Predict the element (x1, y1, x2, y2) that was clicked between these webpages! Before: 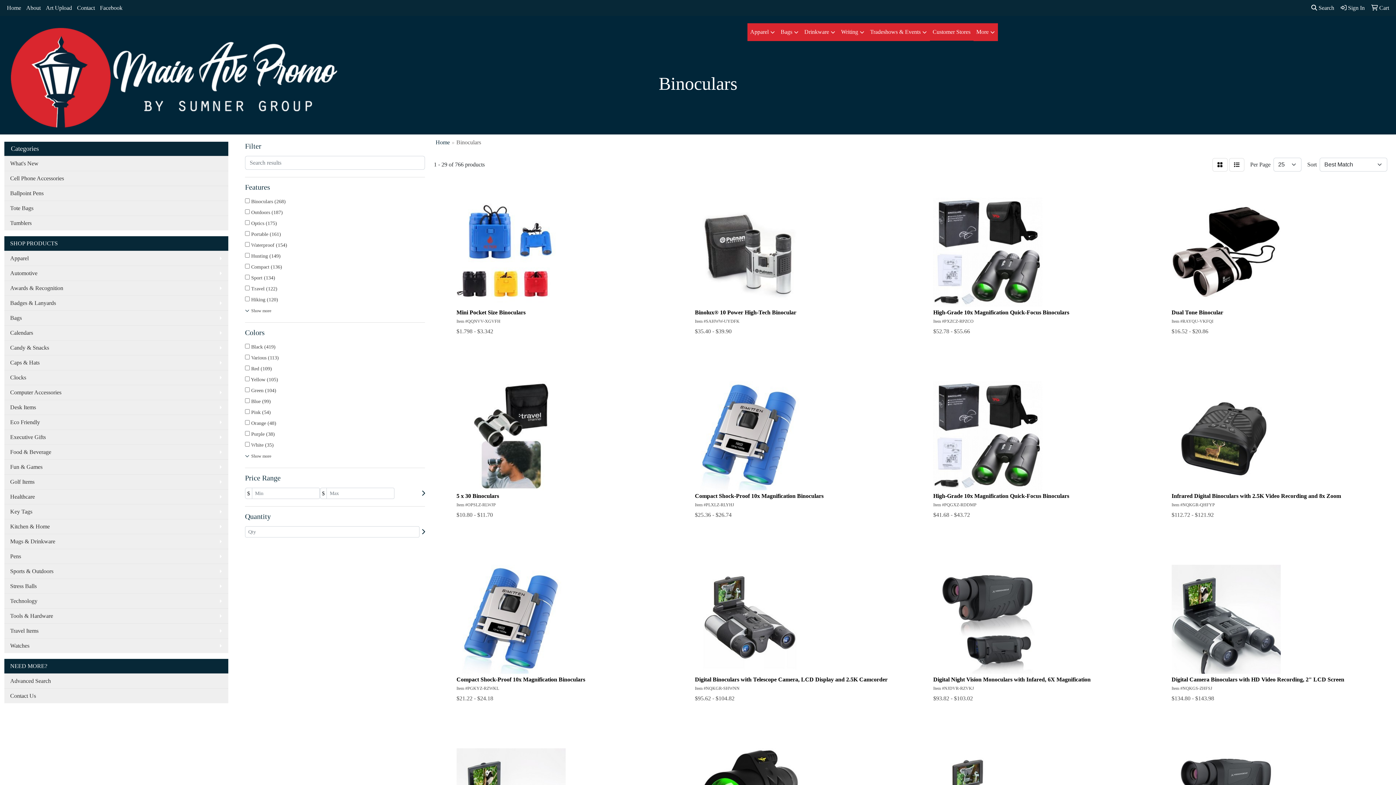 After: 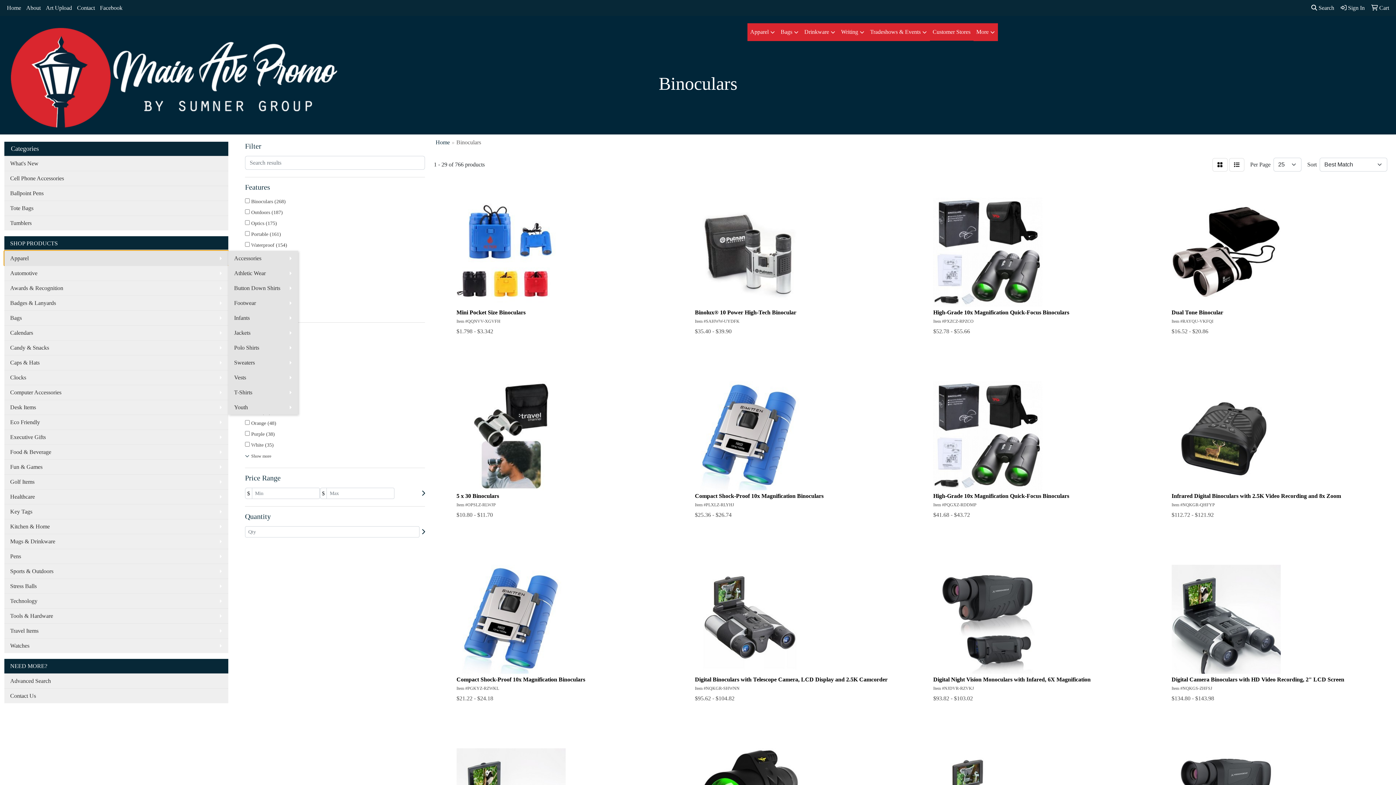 Action: label: Apparel bbox: (4, 250, 228, 265)